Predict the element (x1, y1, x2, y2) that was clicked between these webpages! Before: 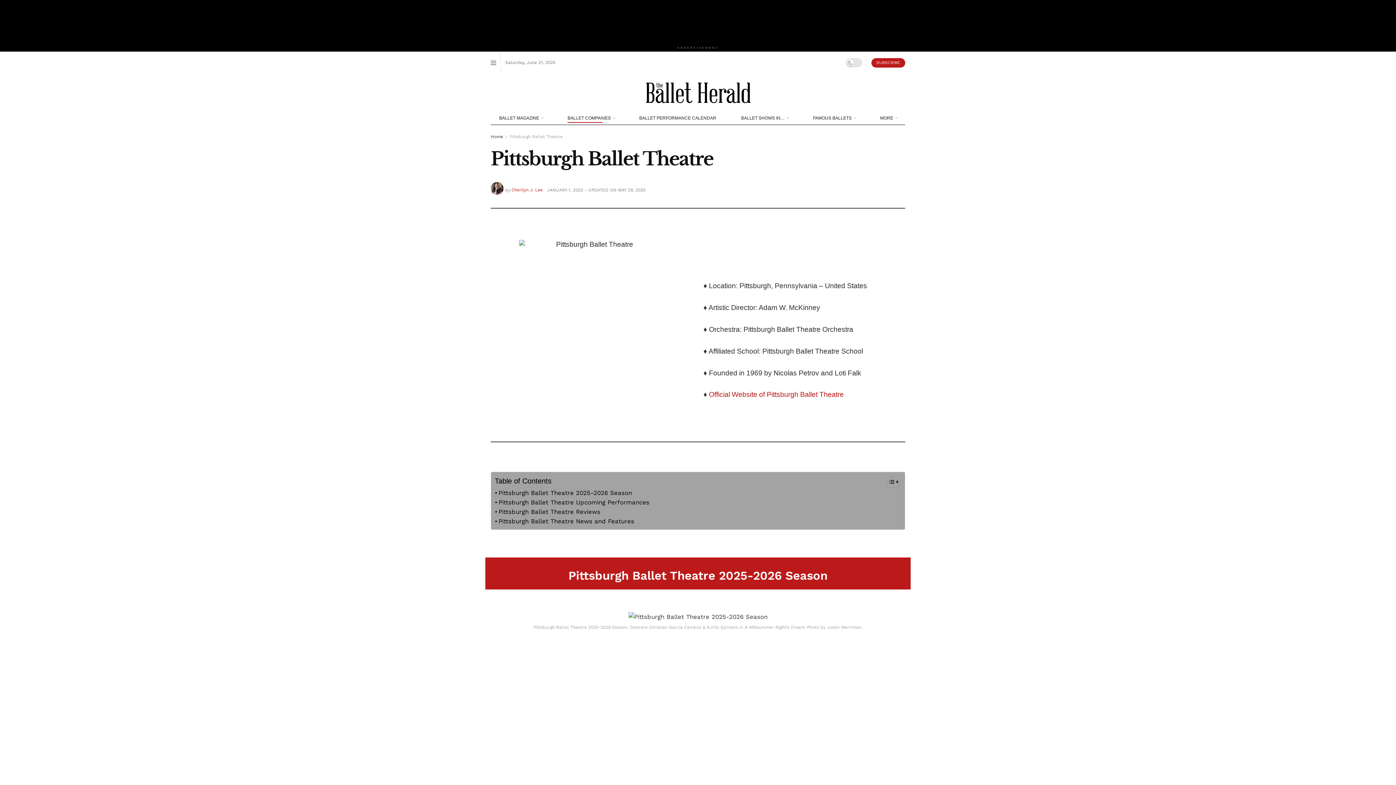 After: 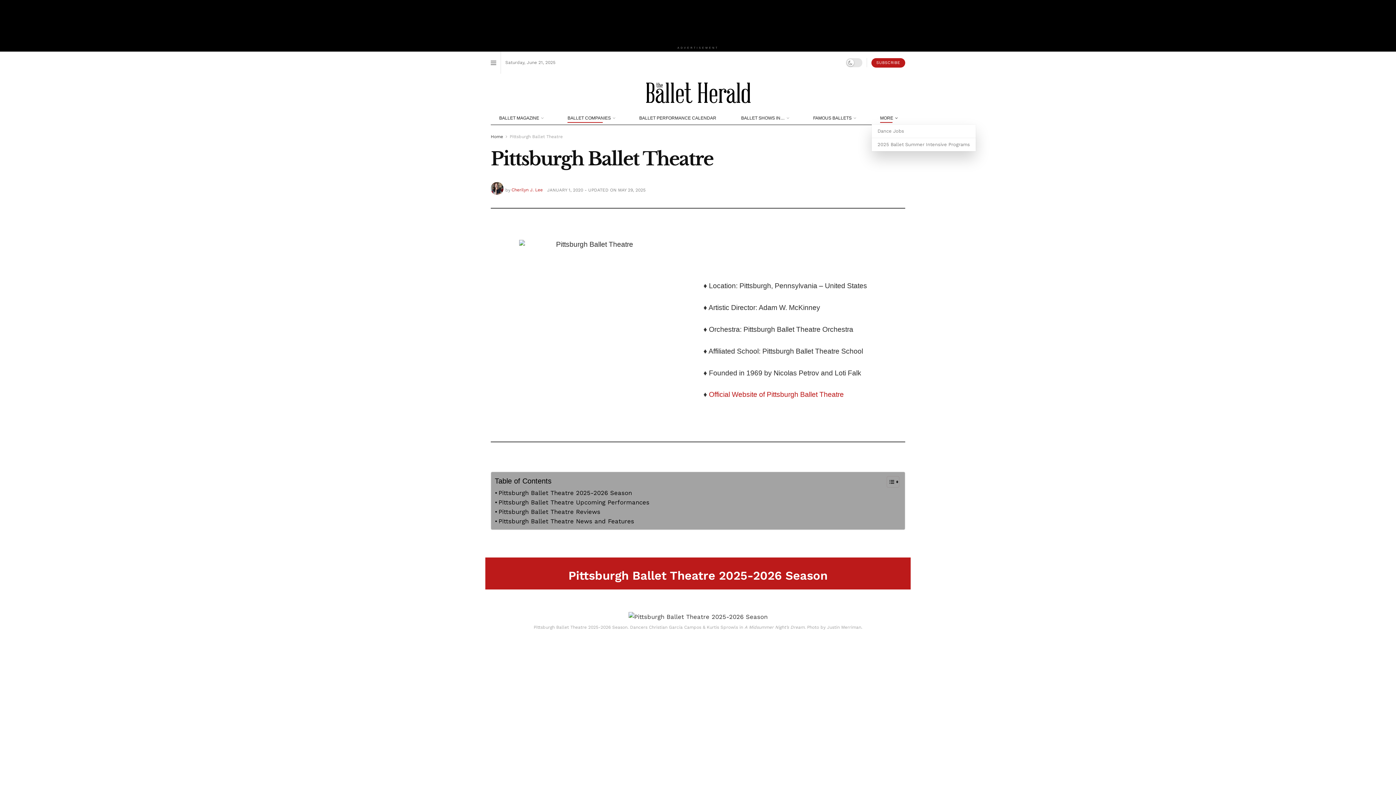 Action: label: MORE bbox: (880, 113, 897, 122)